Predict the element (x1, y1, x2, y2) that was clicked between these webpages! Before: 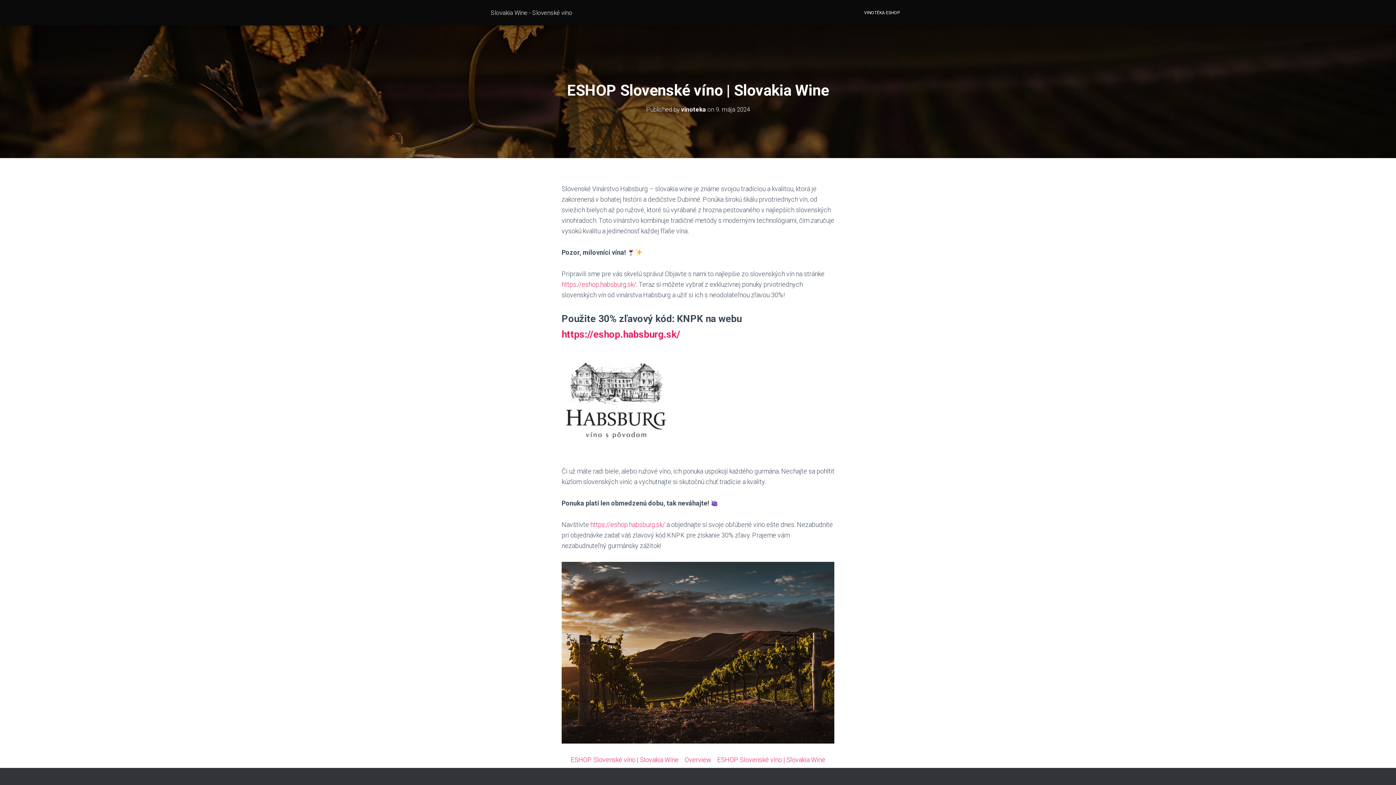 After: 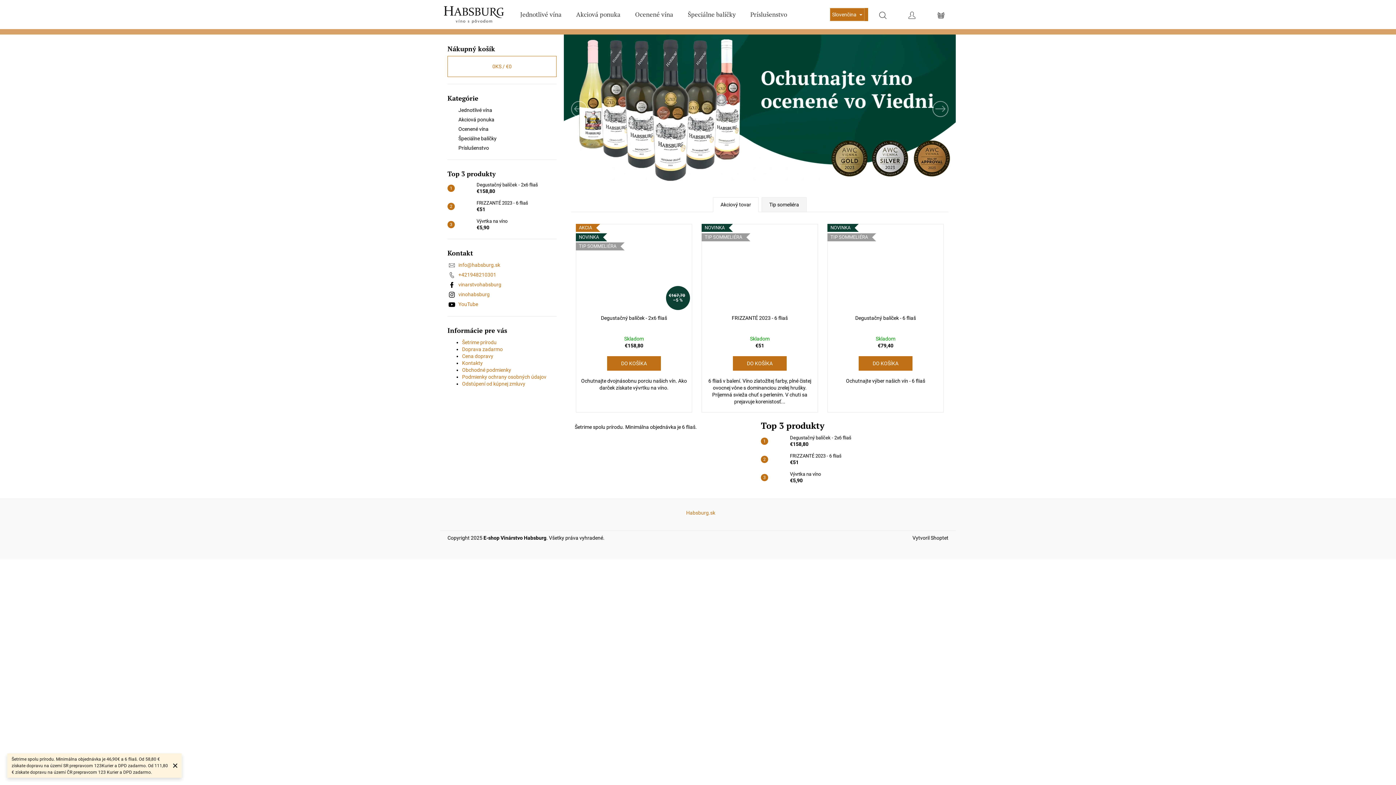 Action: bbox: (561, 328, 680, 340) label: https://eshop.habsburg.sk/